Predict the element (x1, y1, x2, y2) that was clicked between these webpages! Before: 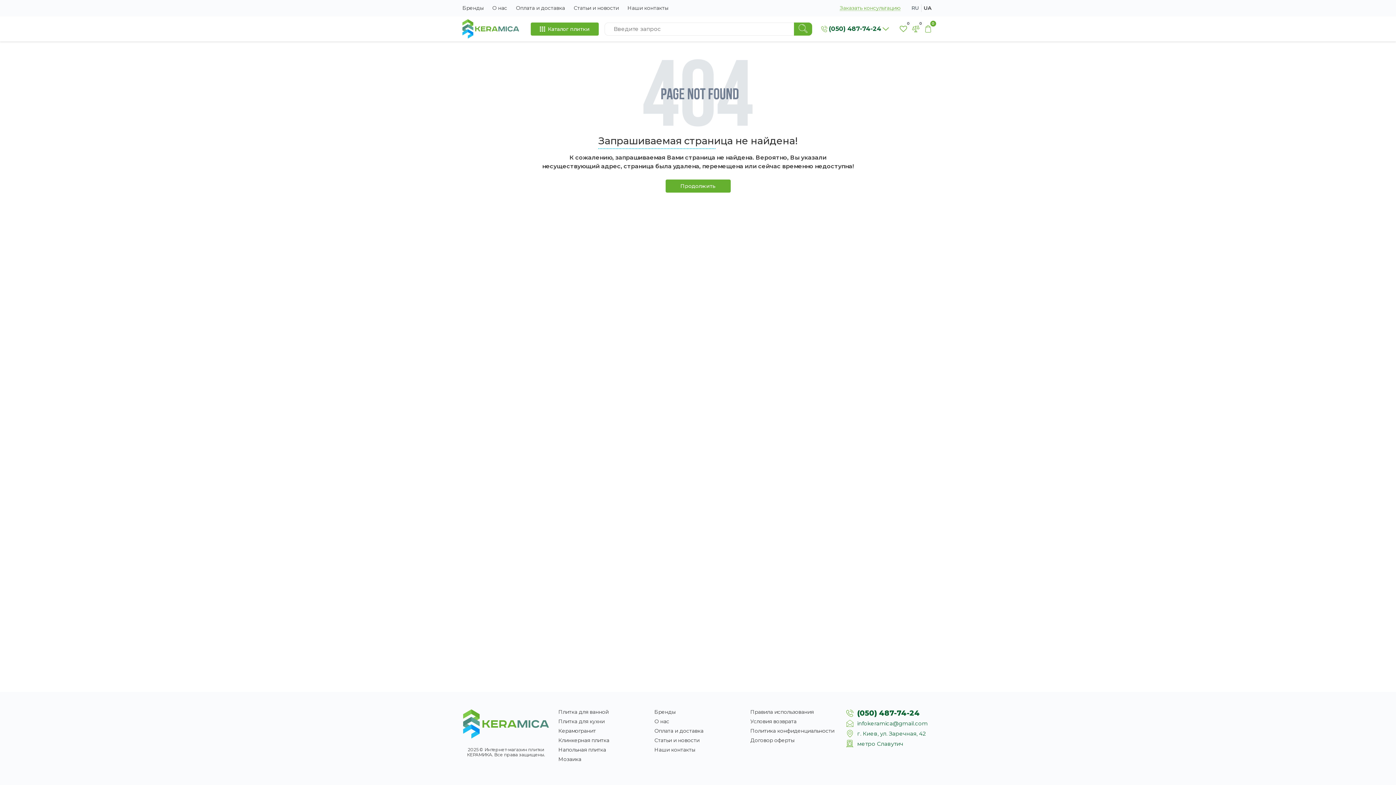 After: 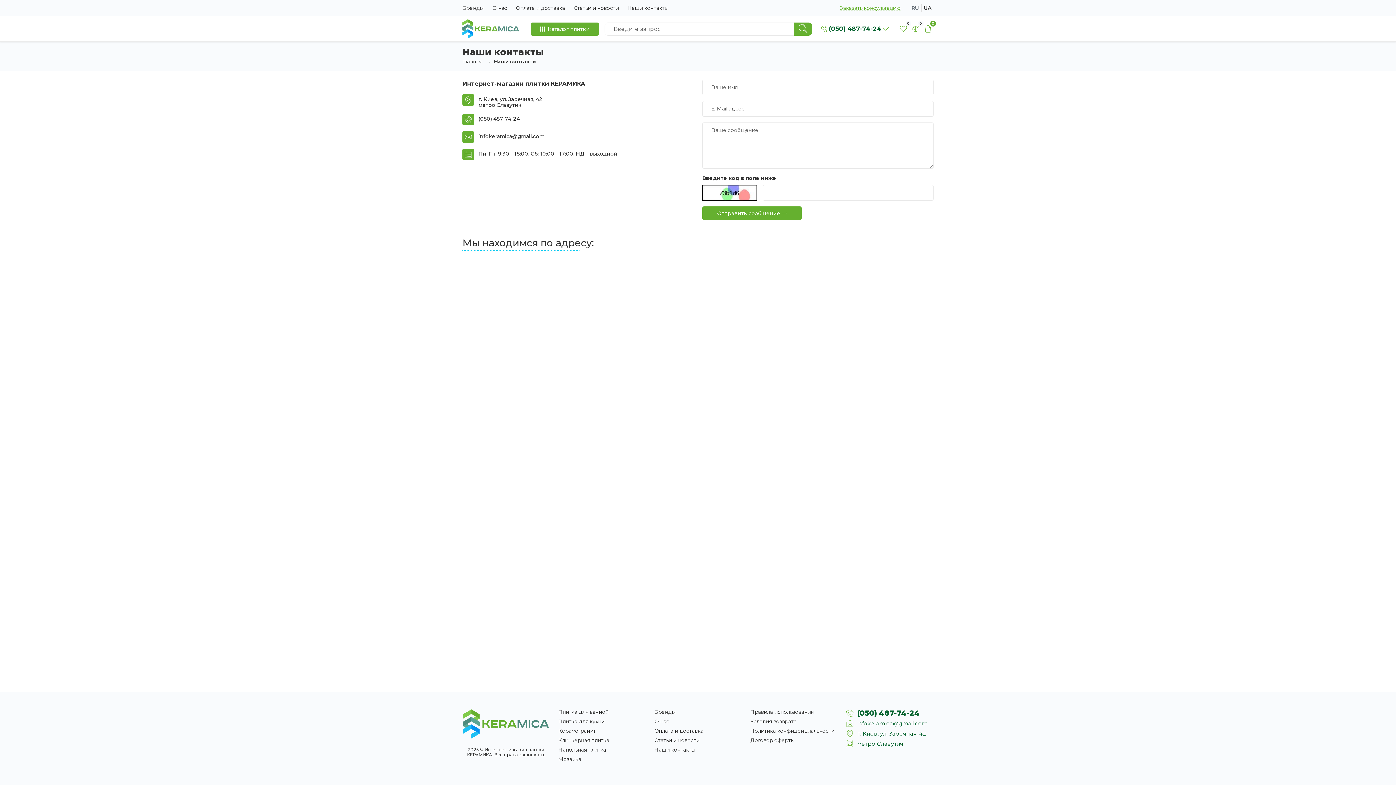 Action: label: Наши контакты bbox: (654, 746, 695, 753)